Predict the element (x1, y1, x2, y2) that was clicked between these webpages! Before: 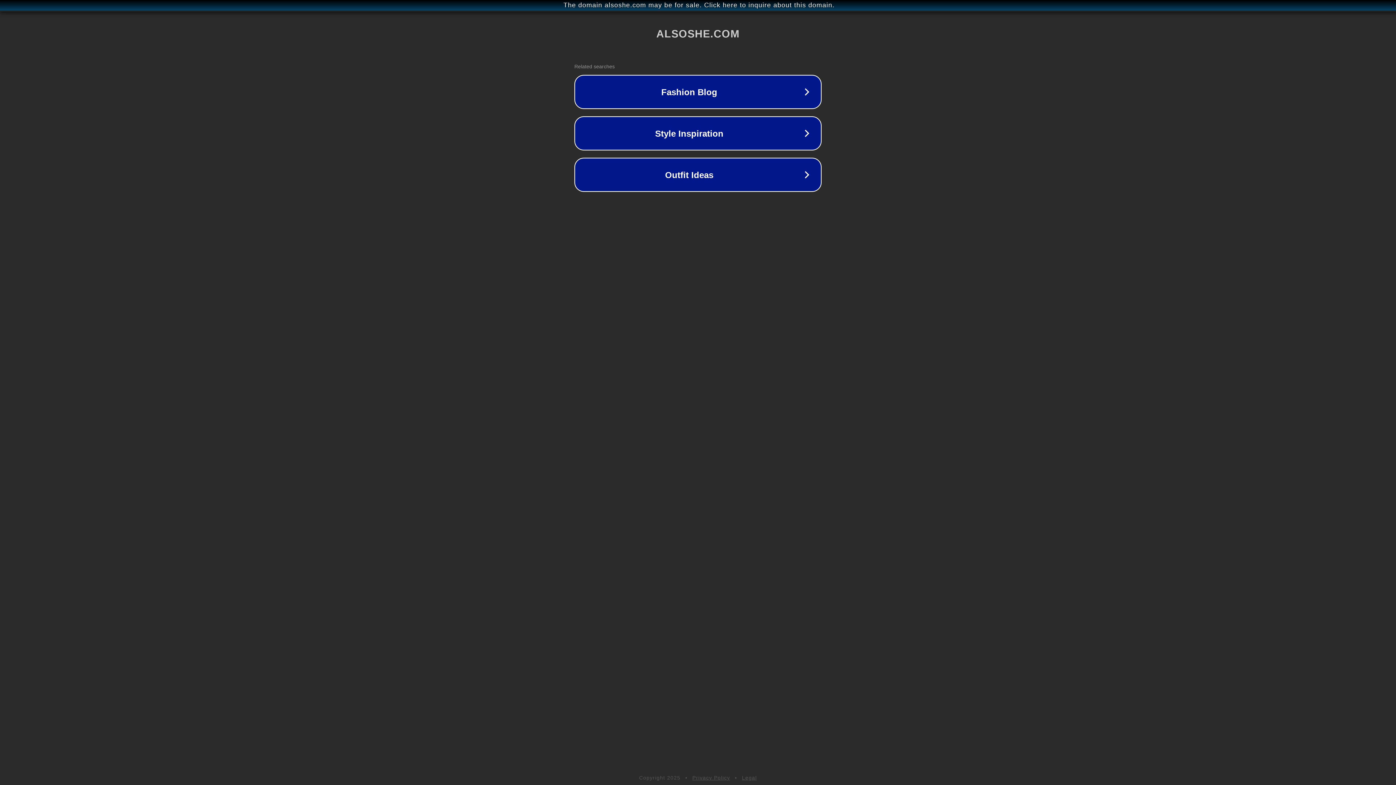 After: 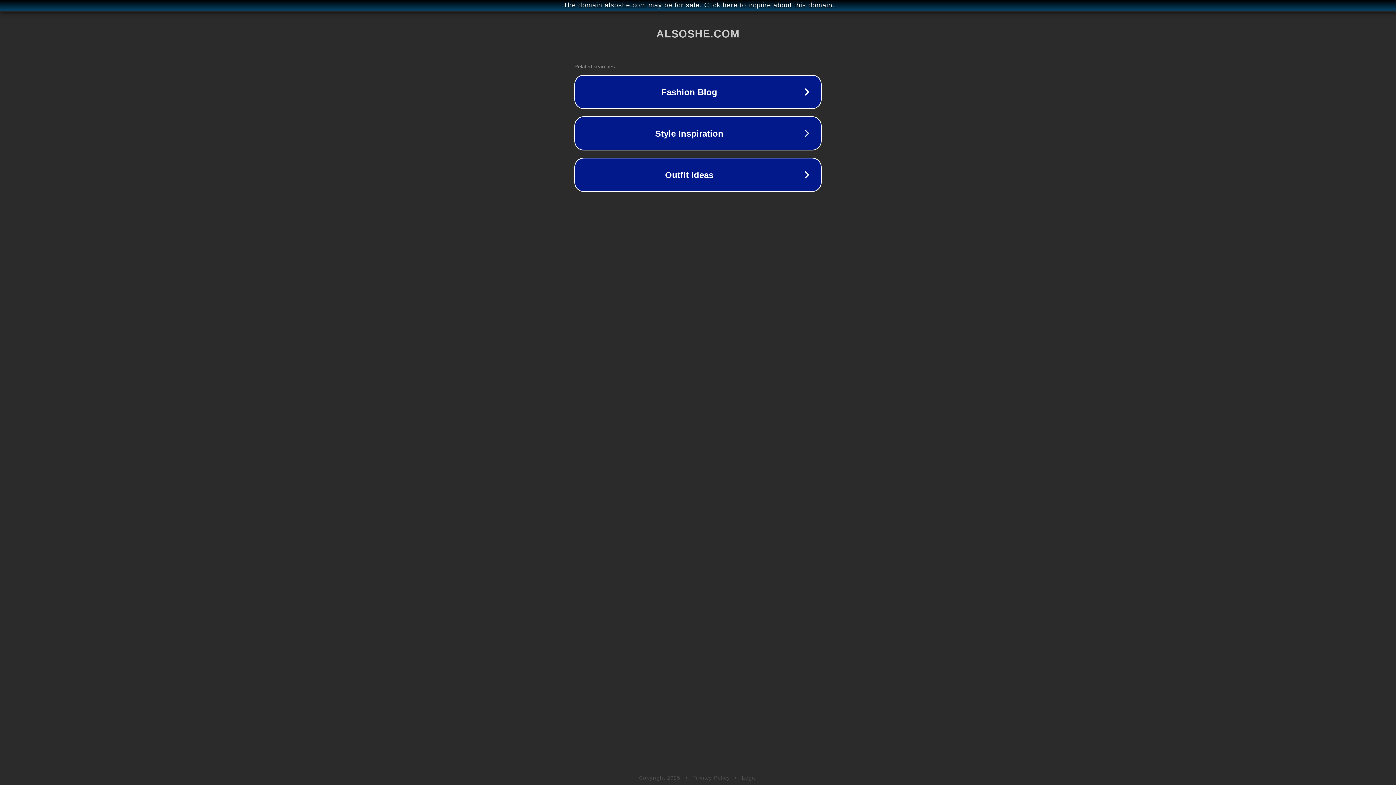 Action: label: Privacy Policy bbox: (692, 775, 730, 781)